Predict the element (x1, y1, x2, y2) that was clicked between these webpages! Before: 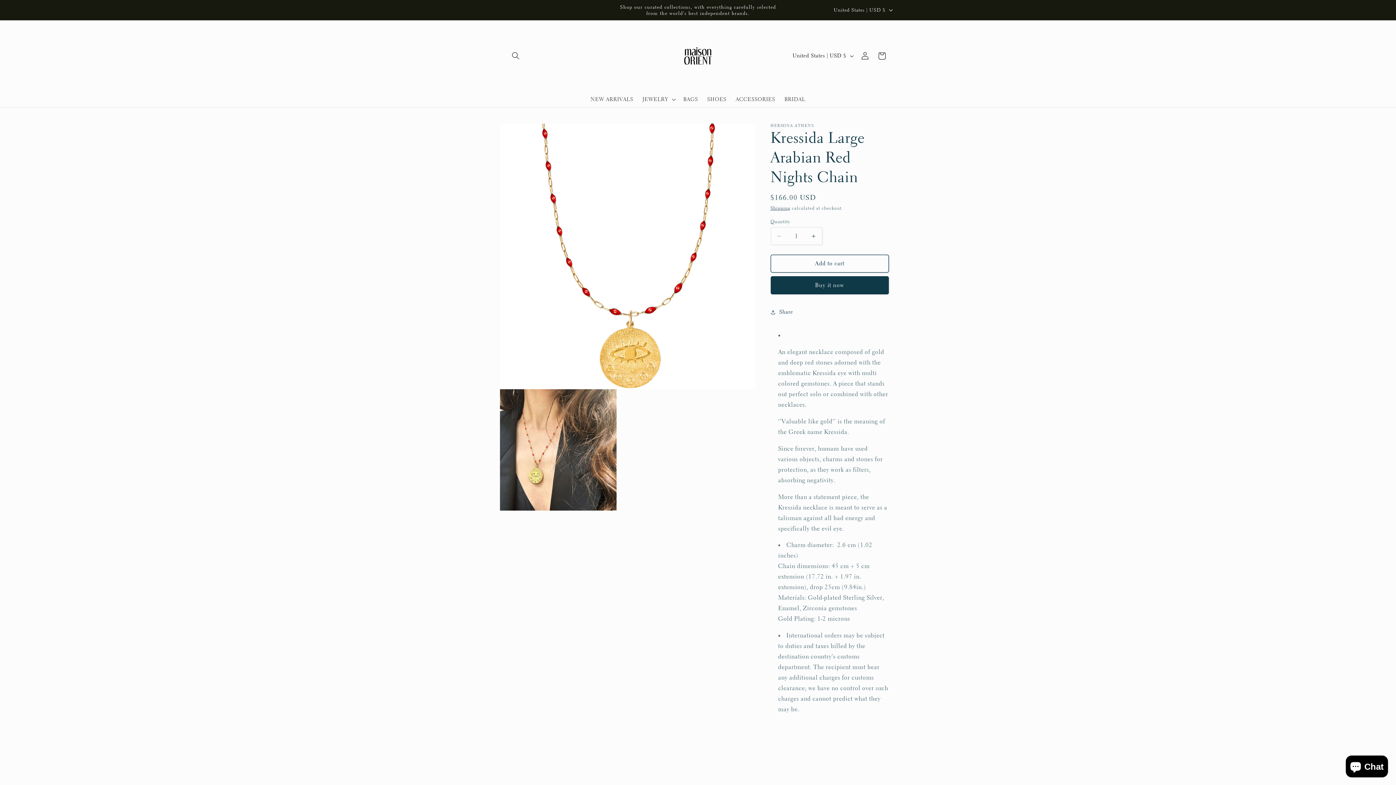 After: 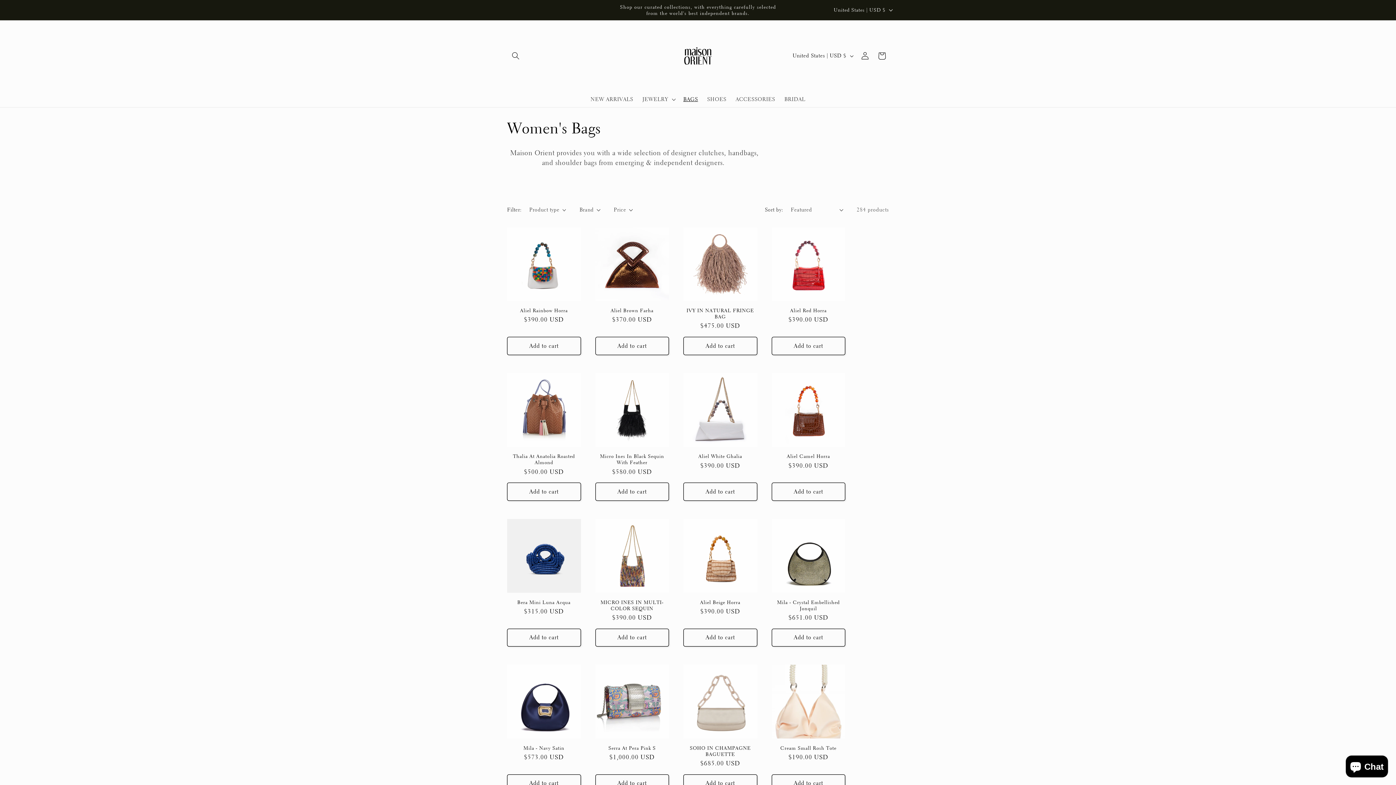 Action: bbox: (678, 91, 702, 107) label: BAGS